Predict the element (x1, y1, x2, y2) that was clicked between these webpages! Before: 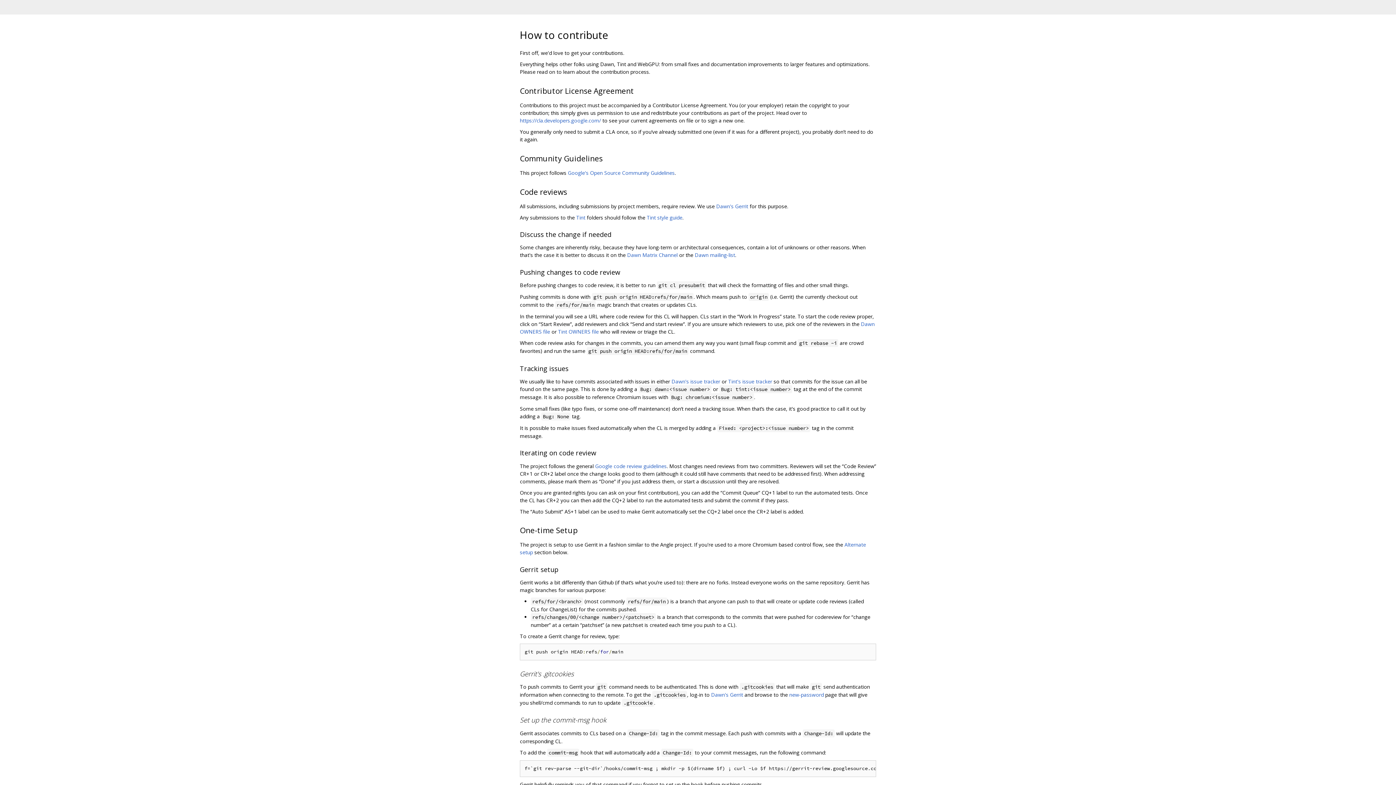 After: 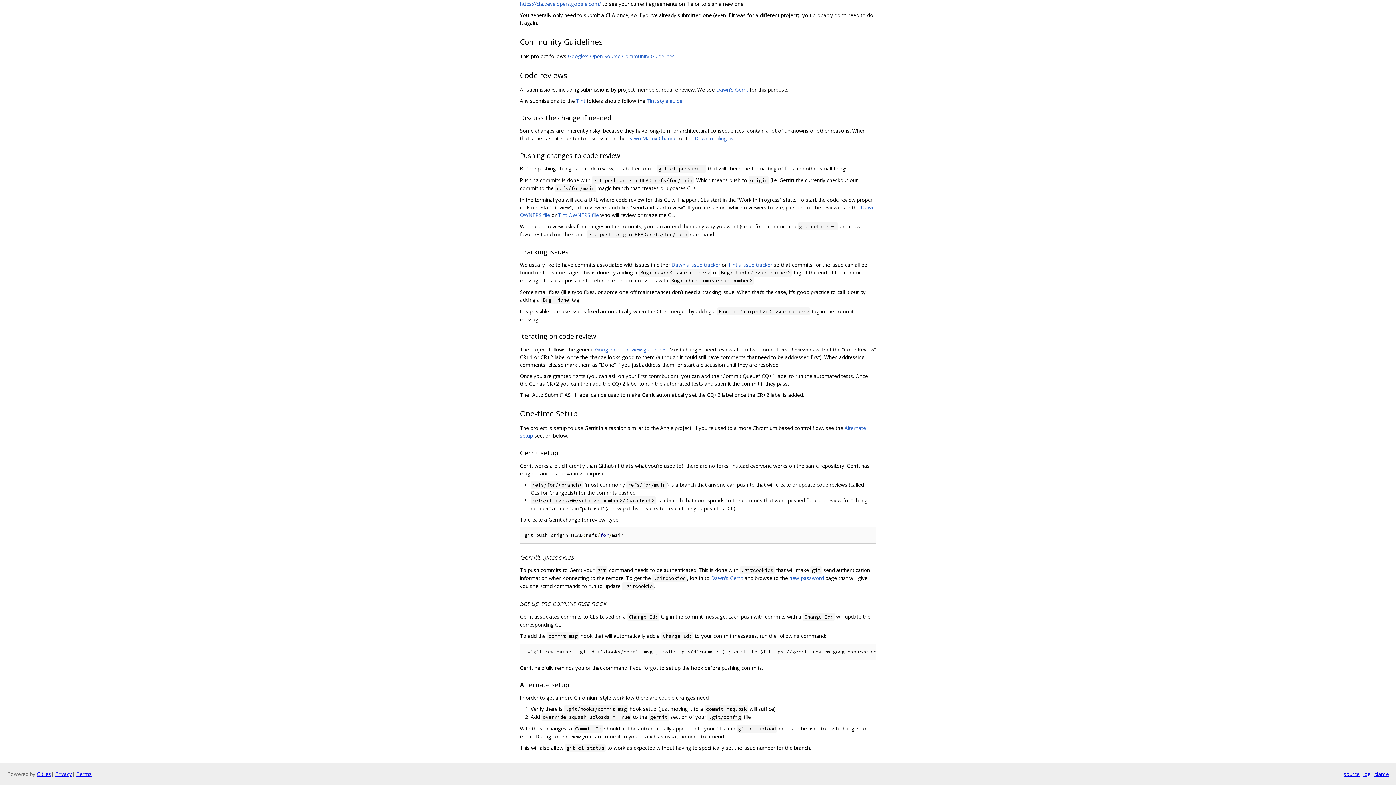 Action: bbox: (508, 186, 520, 197)